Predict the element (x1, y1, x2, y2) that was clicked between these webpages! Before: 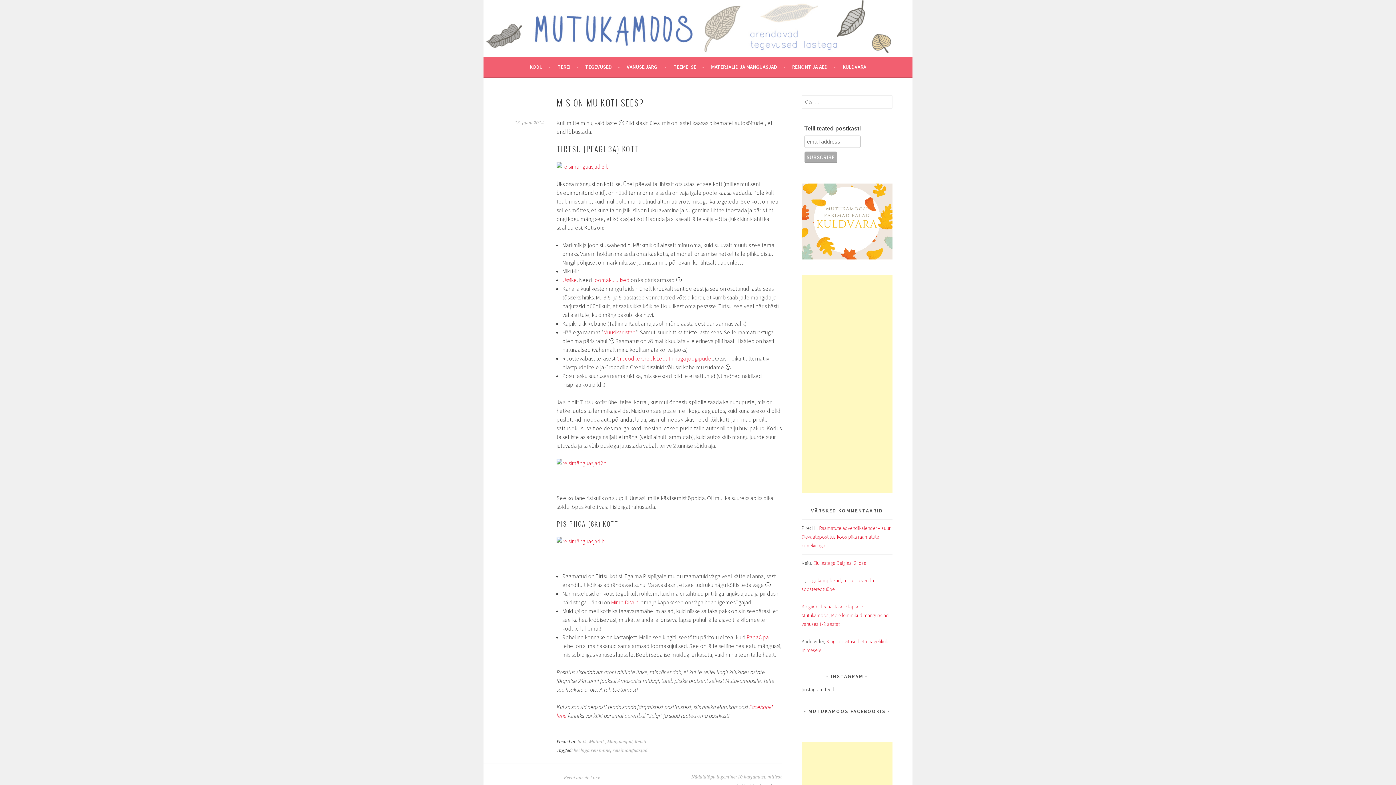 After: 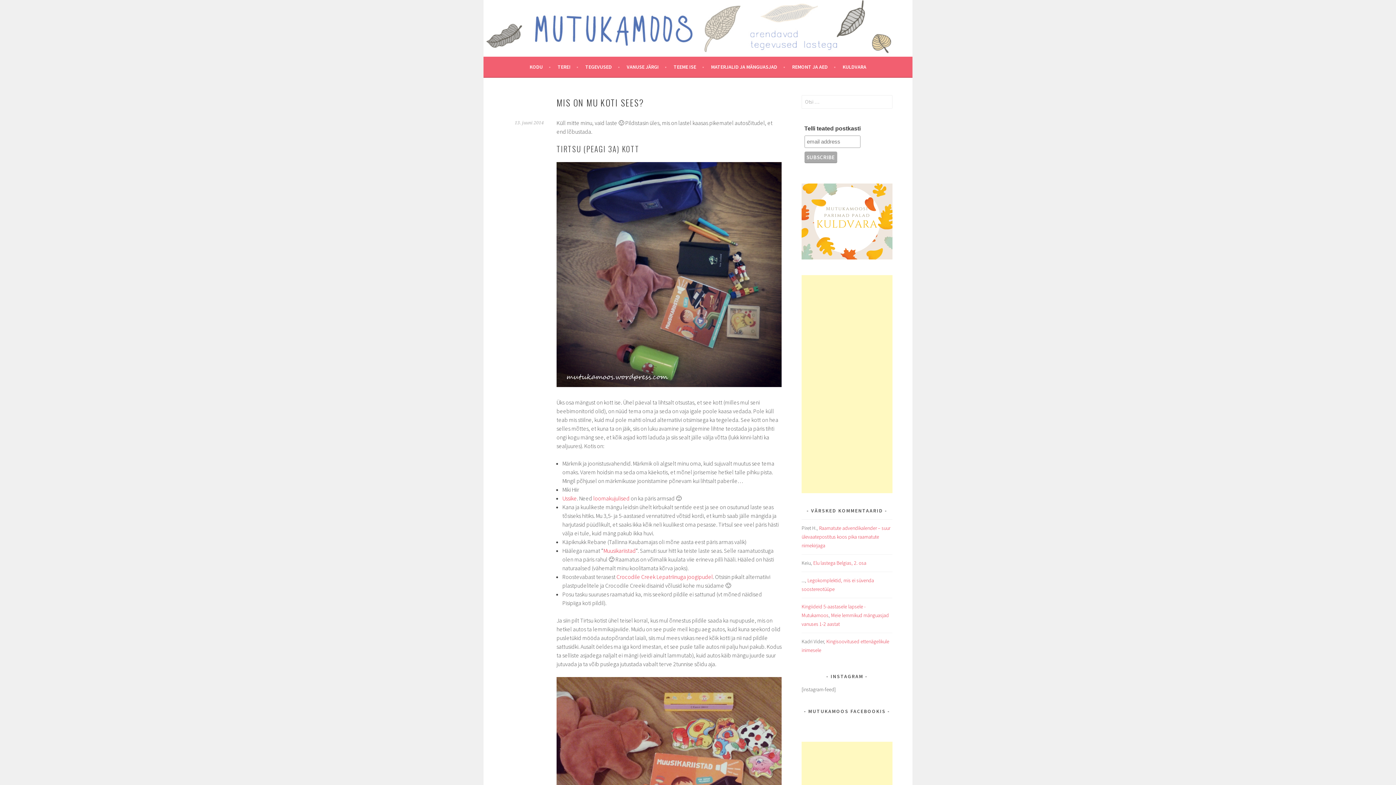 Action: label: 13. juuni 2014 bbox: (514, 120, 544, 125)